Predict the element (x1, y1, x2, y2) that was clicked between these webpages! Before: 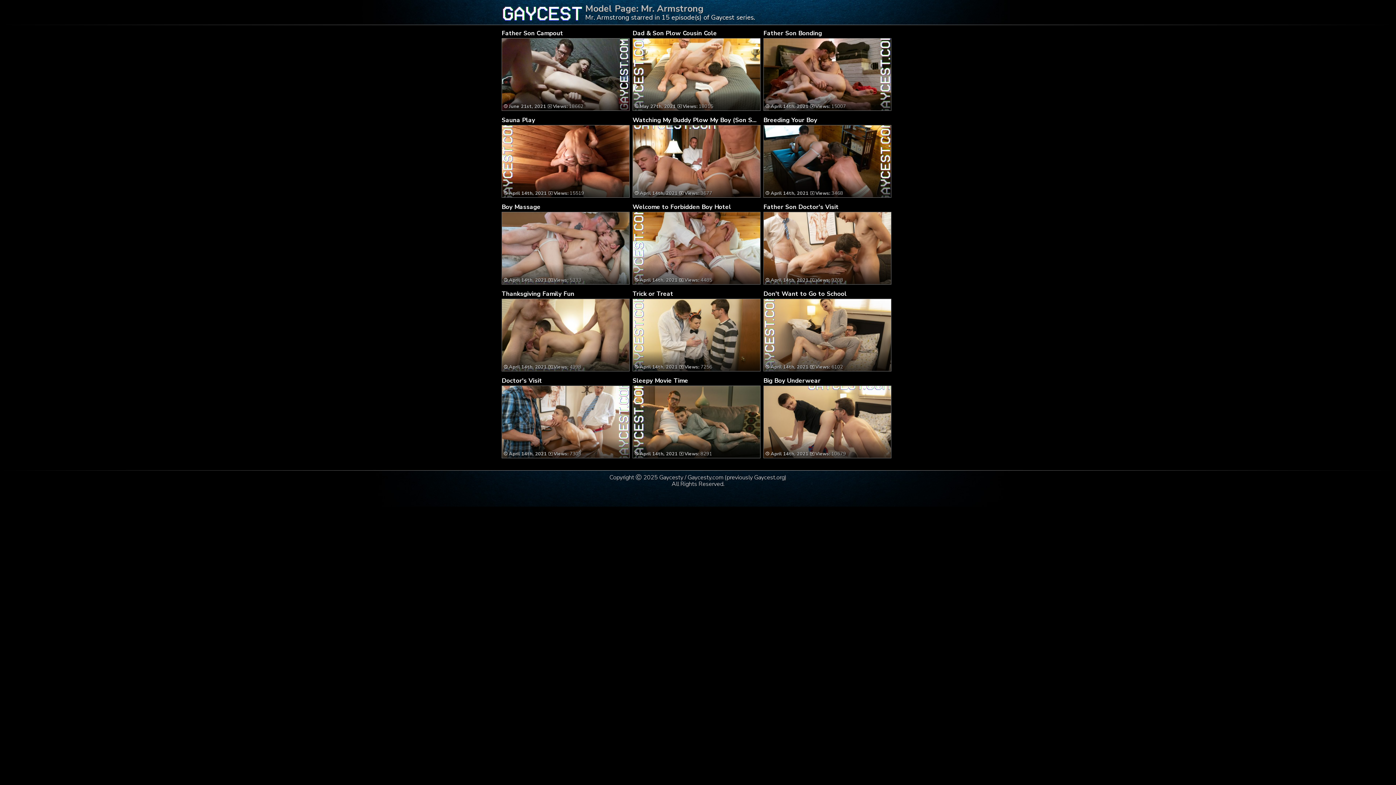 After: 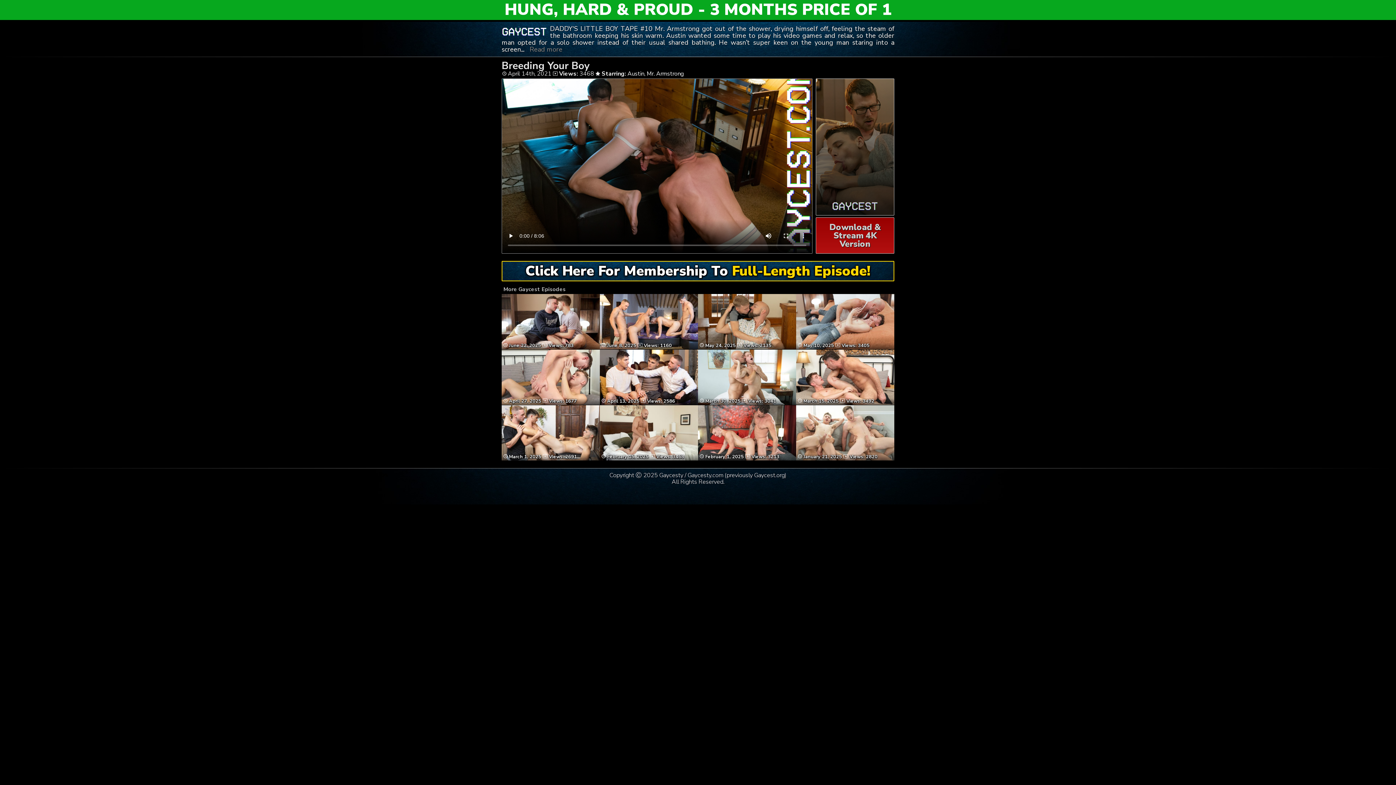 Action: bbox: (763, 116, 817, 124) label: Breeding Your Boy